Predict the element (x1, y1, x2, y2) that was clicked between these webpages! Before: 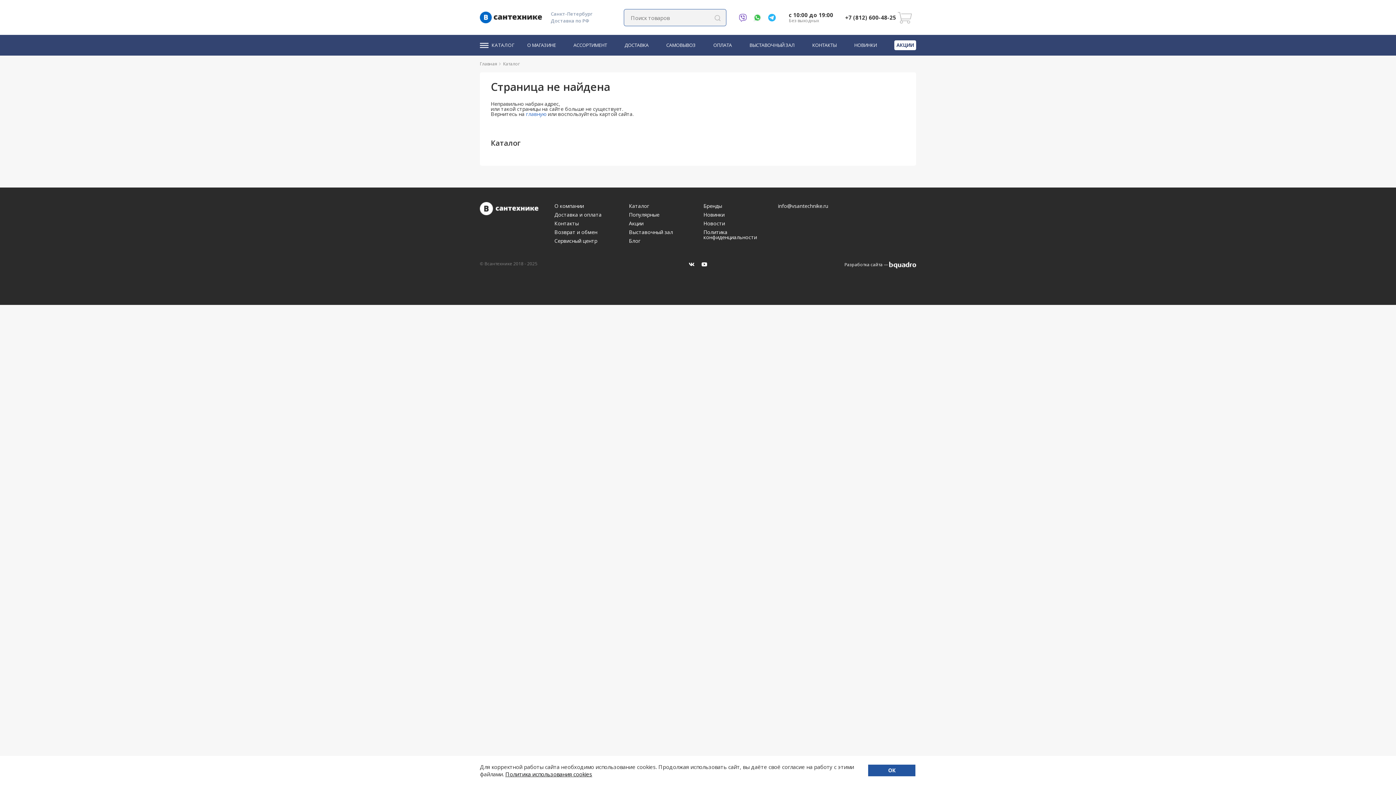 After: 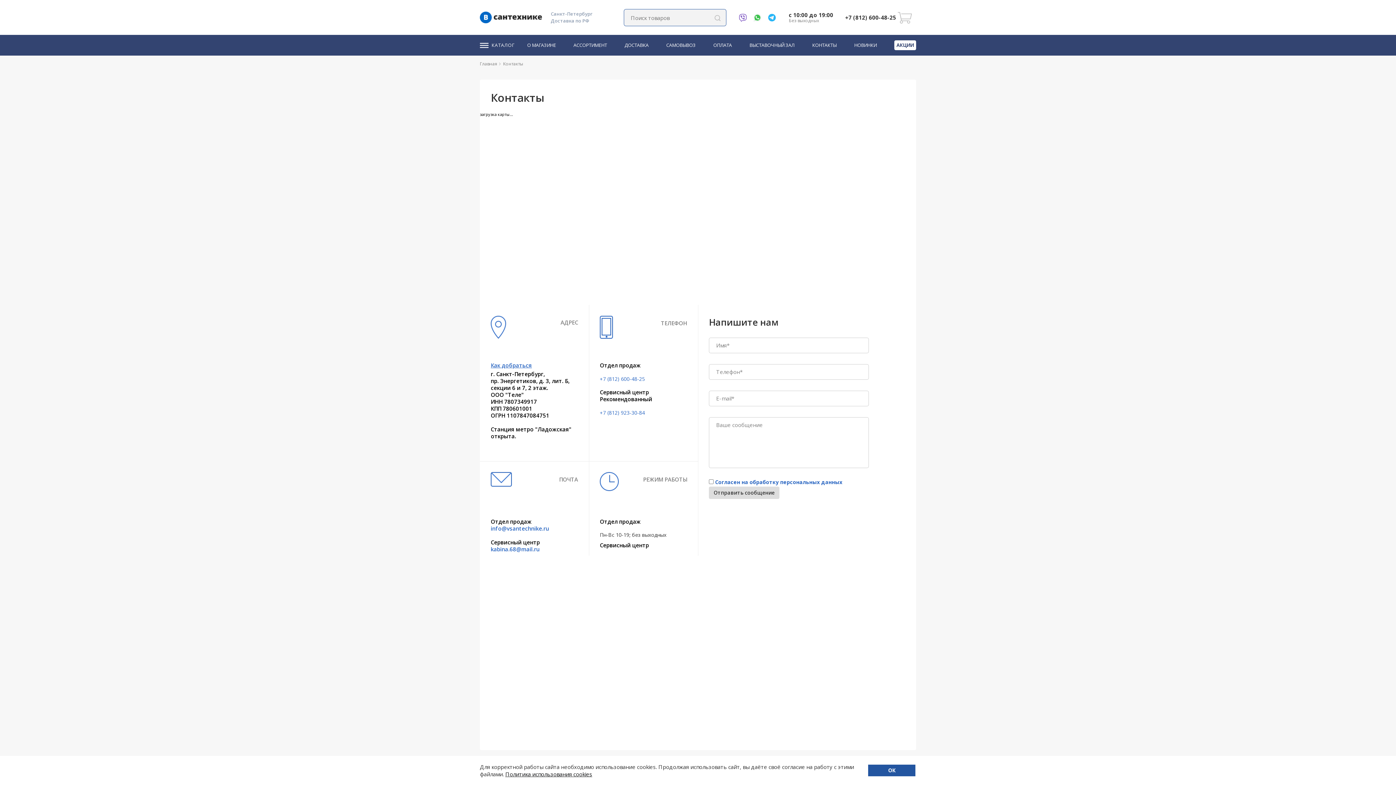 Action: bbox: (554, 221, 618, 226) label: Контакты